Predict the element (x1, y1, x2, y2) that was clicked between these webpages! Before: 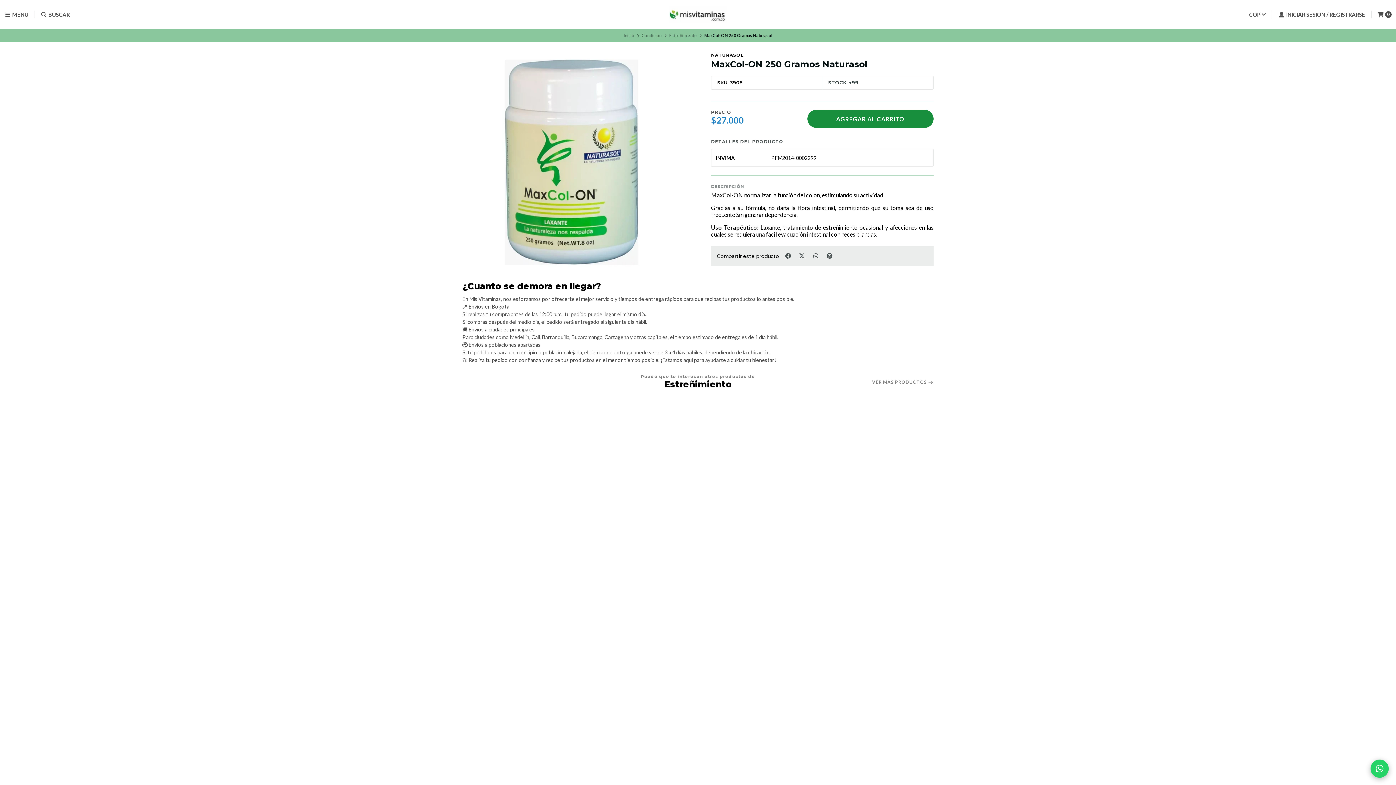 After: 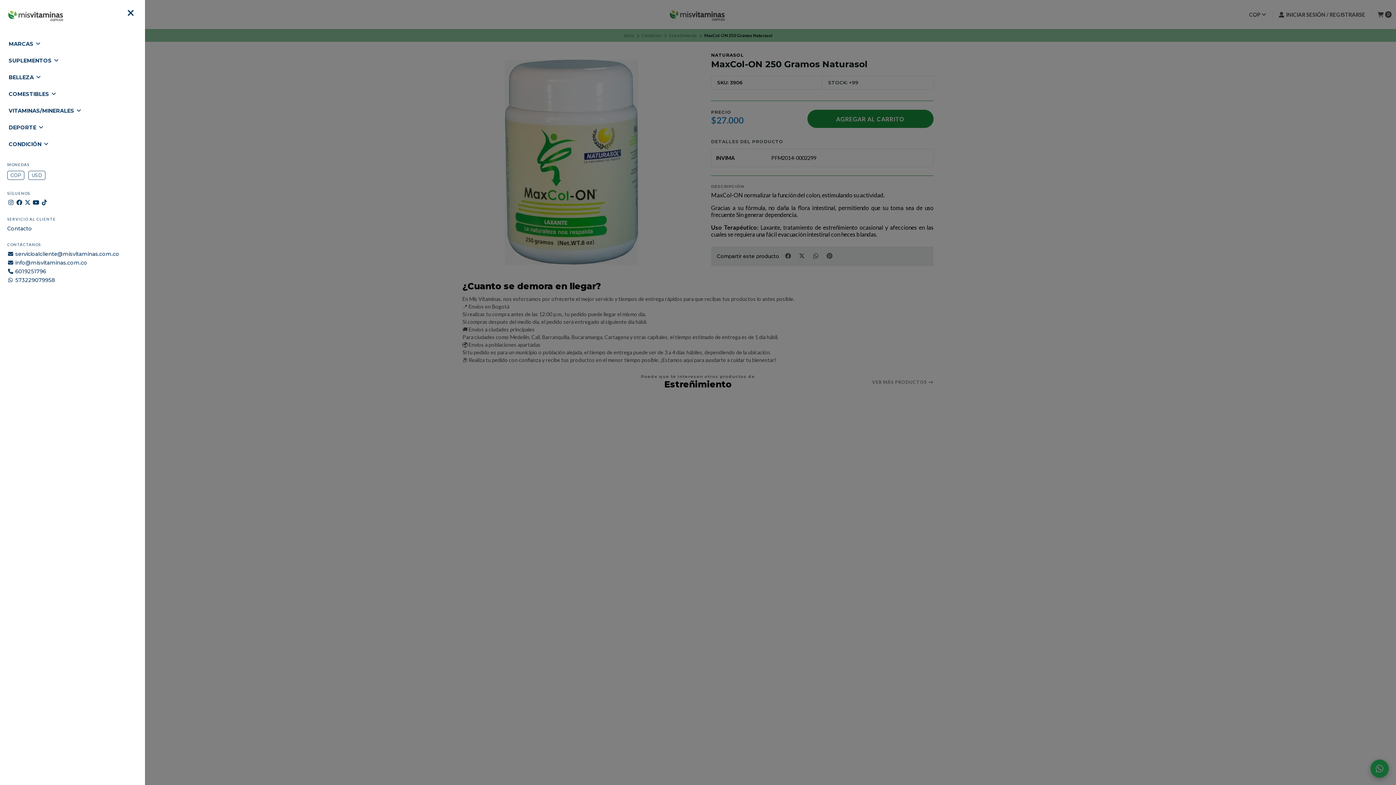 Action: label:  MENÚ bbox: (4, 10, 28, 18)